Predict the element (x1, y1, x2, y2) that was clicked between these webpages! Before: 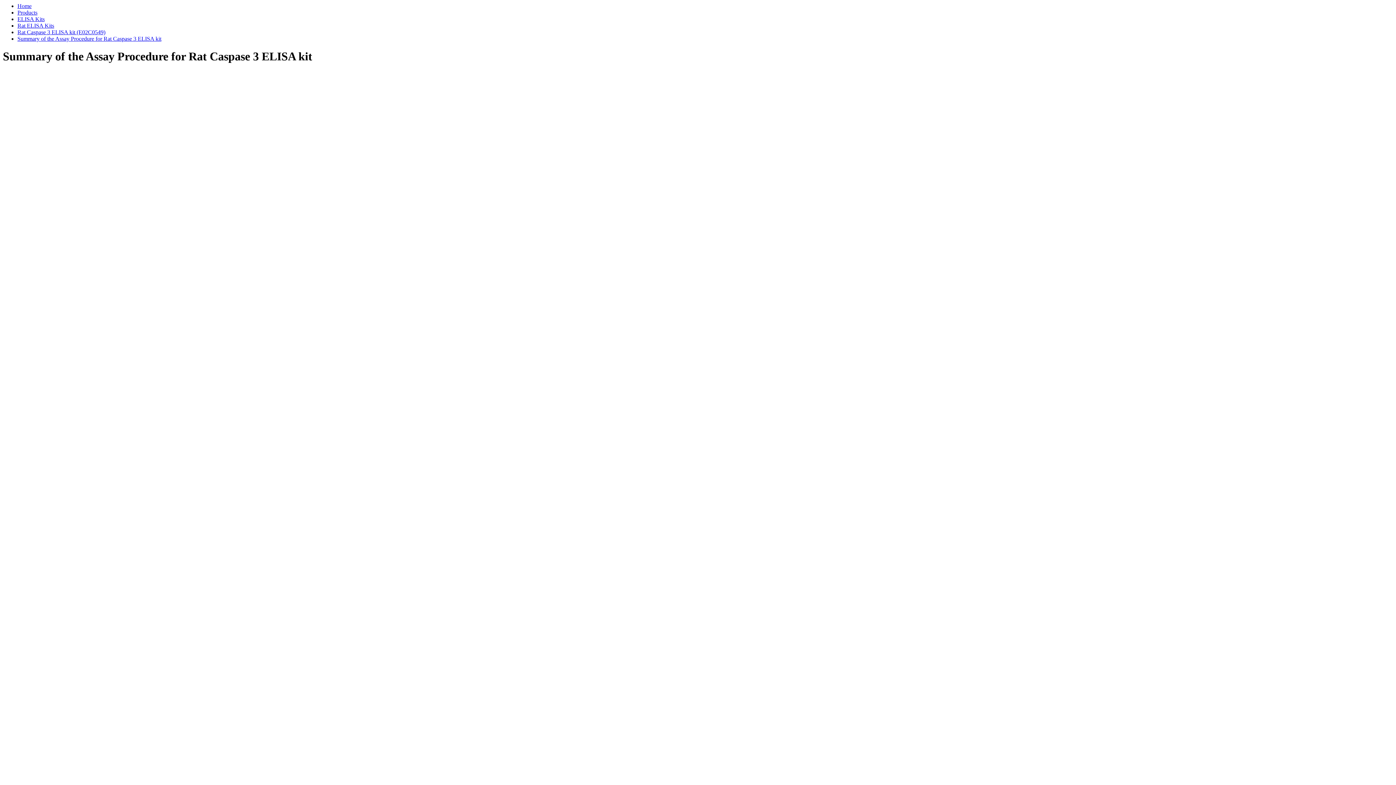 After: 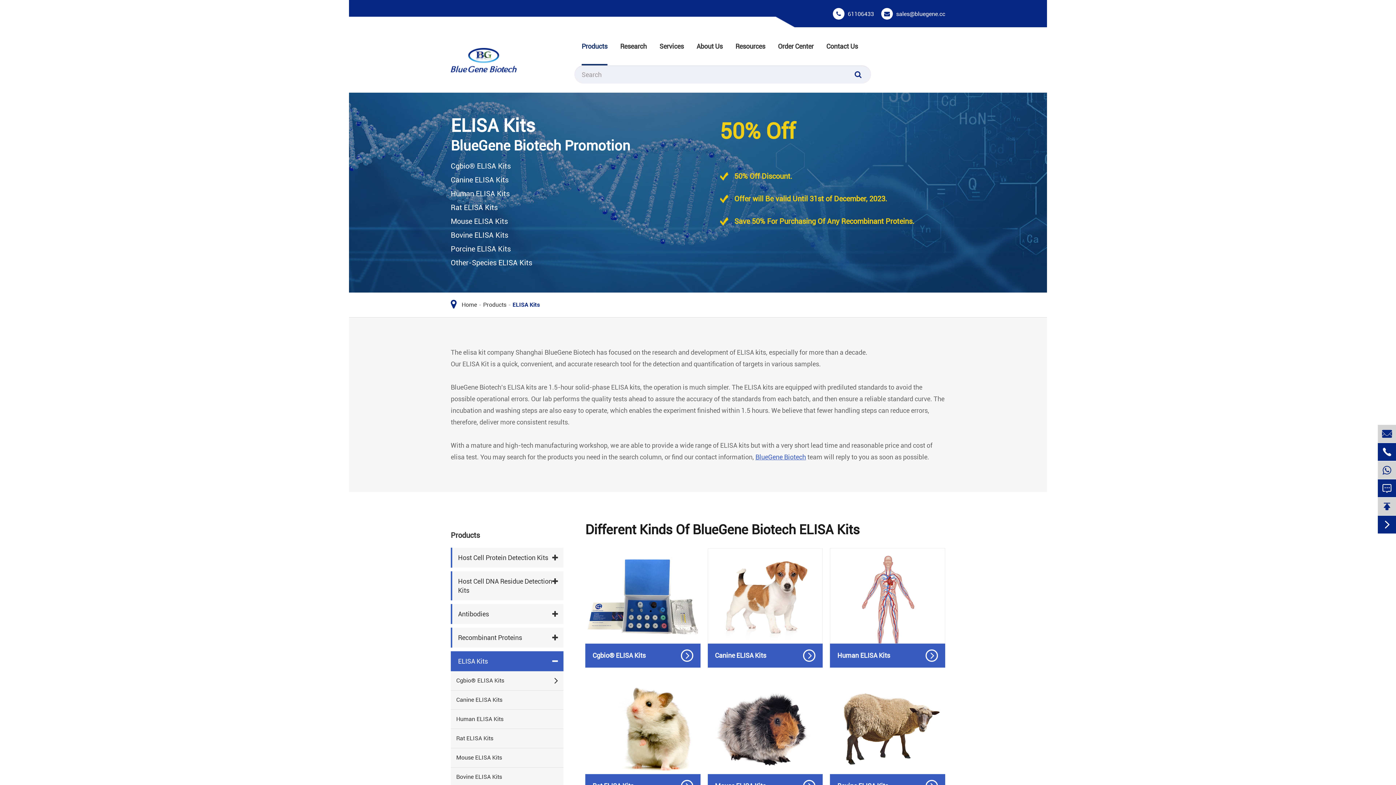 Action: label: Products bbox: (17, 9, 37, 15)